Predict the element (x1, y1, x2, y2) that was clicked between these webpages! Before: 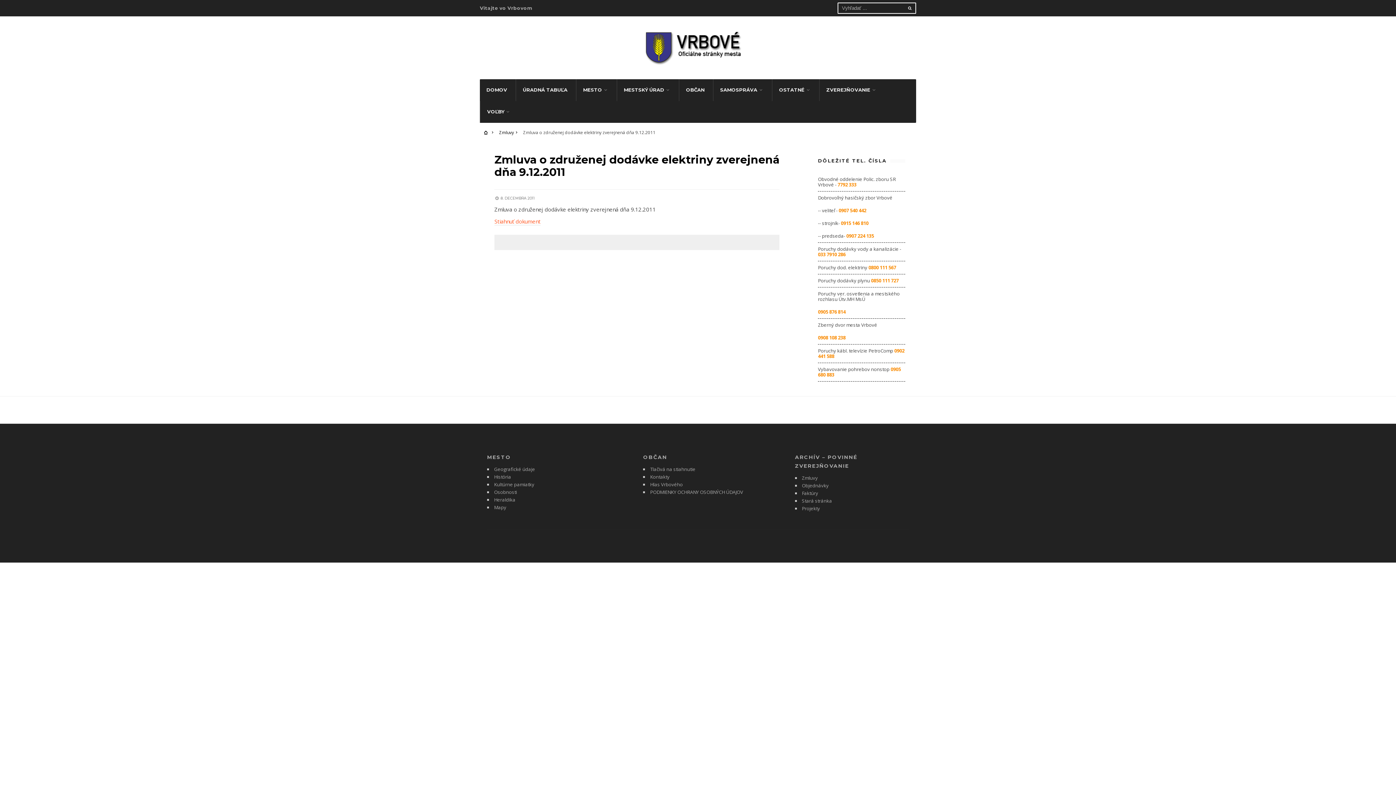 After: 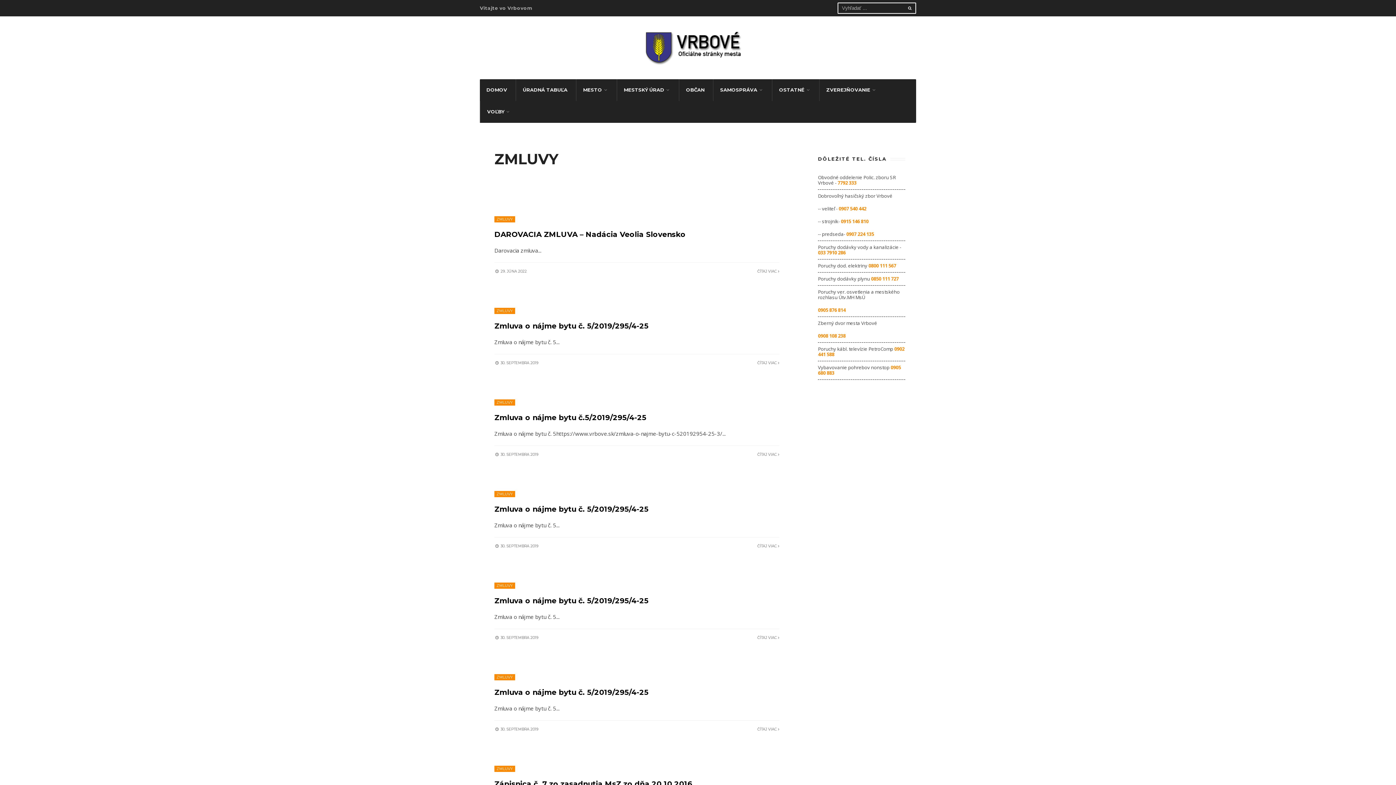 Action: bbox: (499, 129, 514, 135) label: Zmluvy